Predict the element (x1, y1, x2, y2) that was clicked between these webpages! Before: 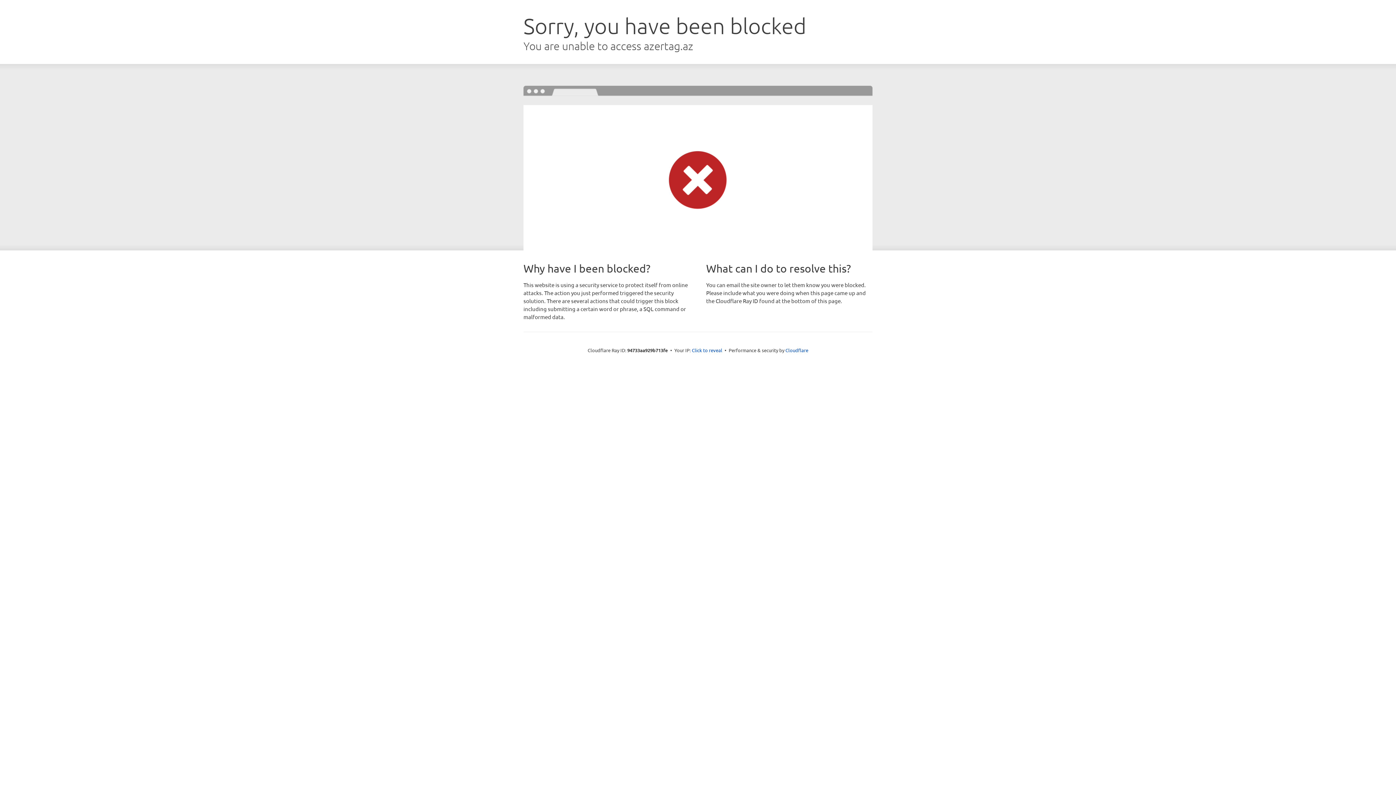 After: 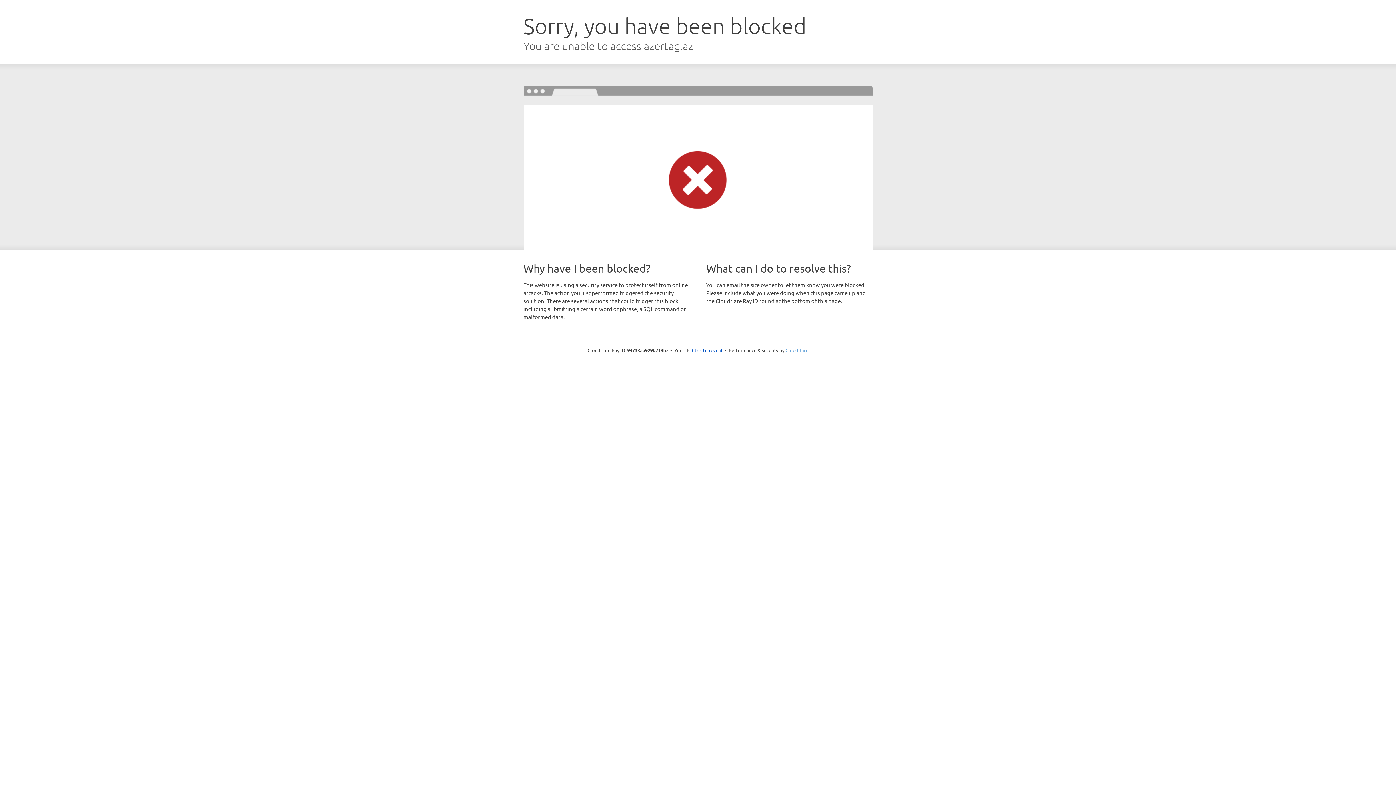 Action: label: Cloudflare bbox: (785, 347, 808, 353)